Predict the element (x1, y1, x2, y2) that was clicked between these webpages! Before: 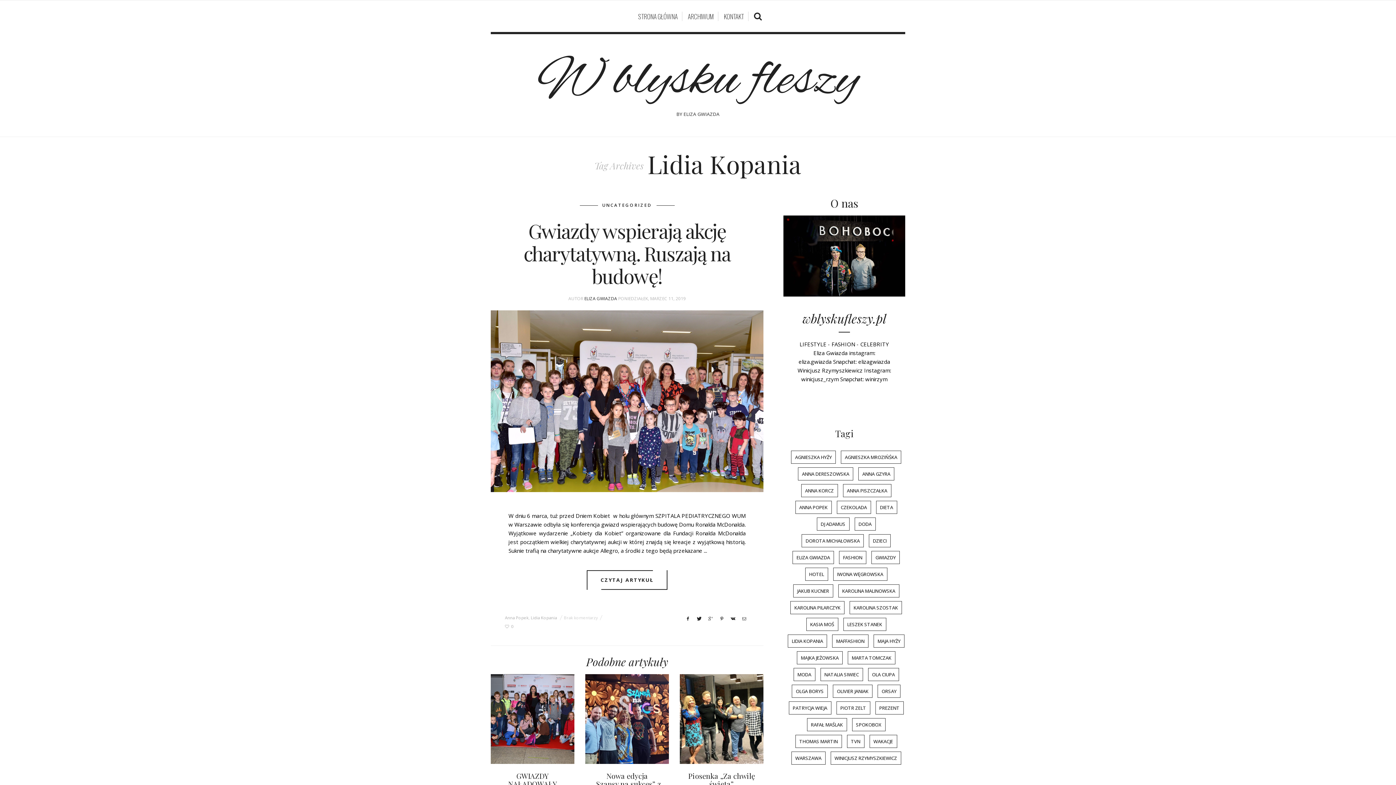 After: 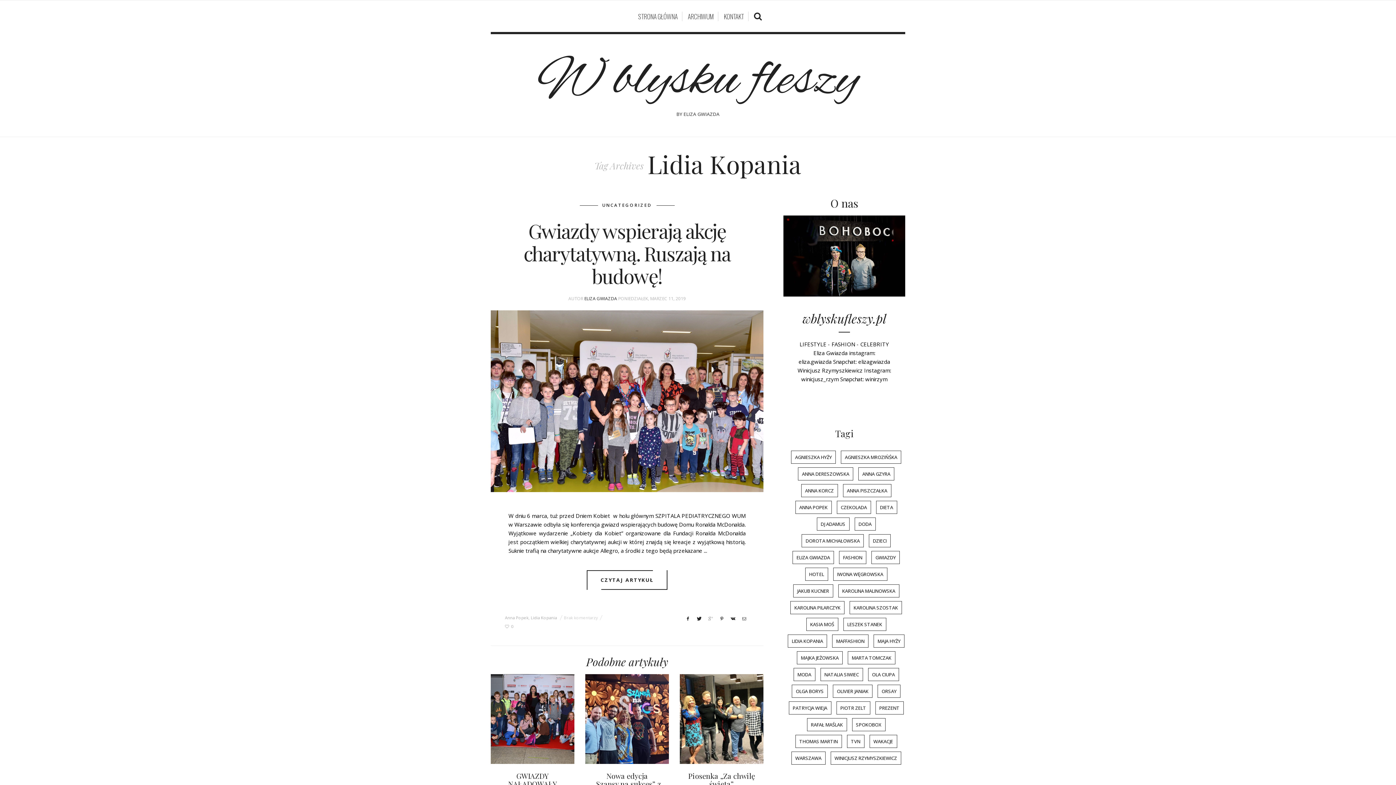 Action: bbox: (706, 614, 715, 623)